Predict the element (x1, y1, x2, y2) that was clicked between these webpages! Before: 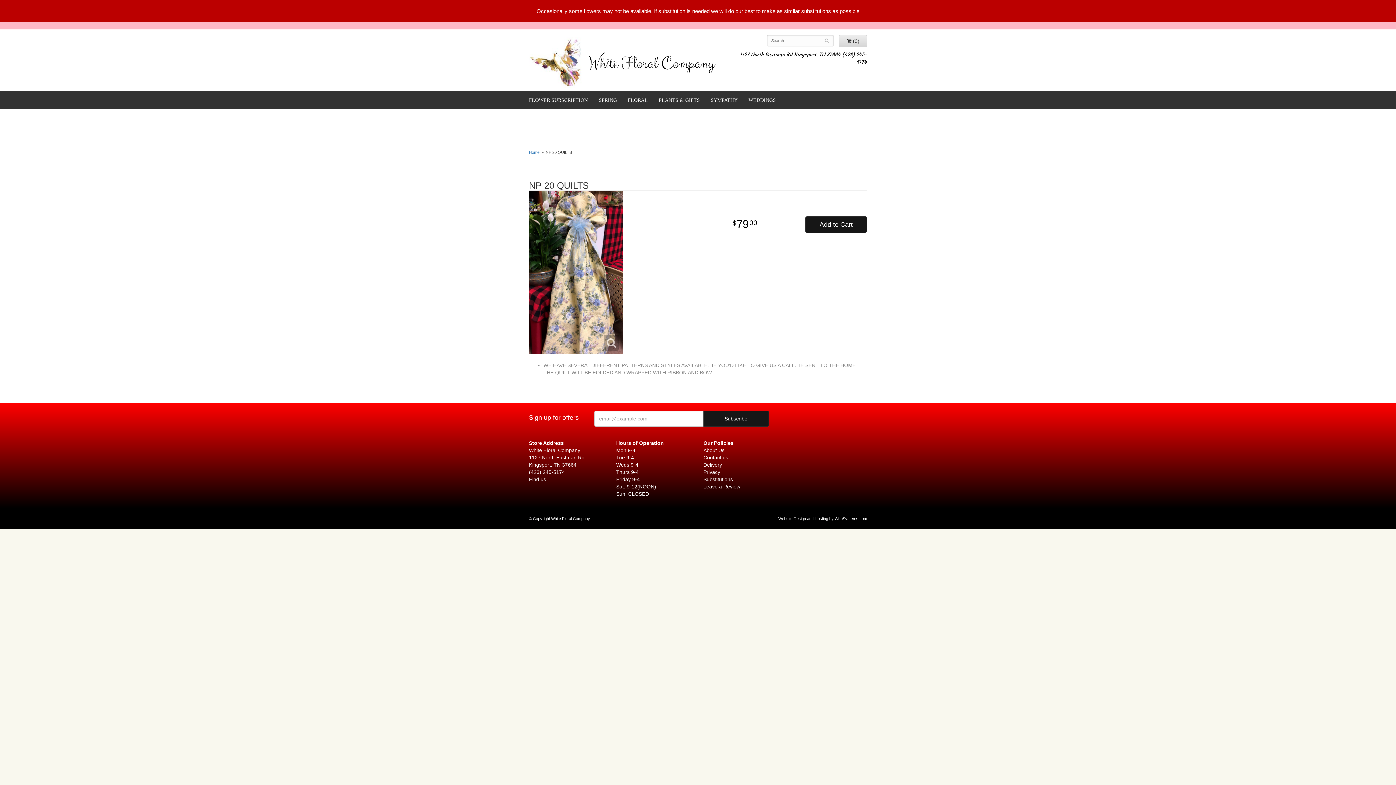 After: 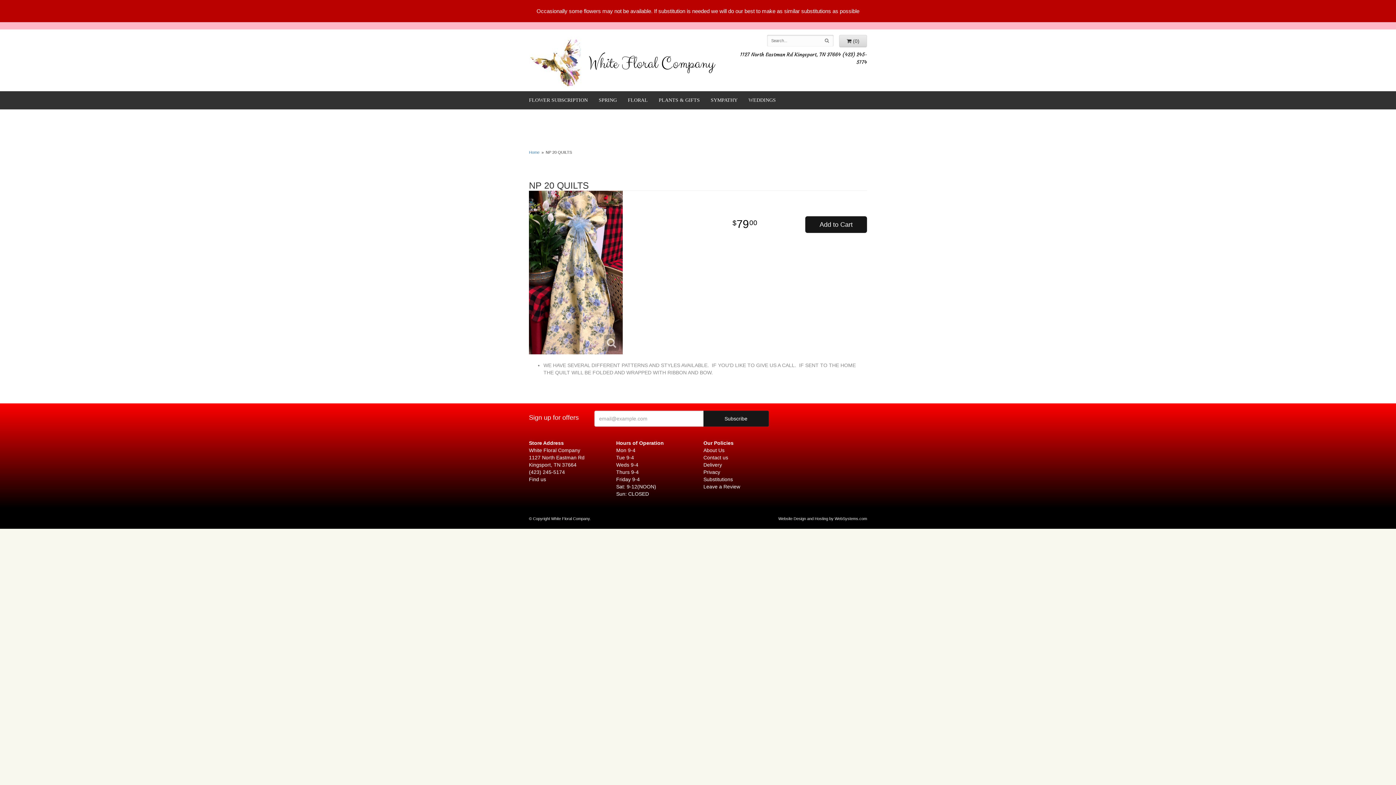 Action: bbox: (820, 34, 833, 46)